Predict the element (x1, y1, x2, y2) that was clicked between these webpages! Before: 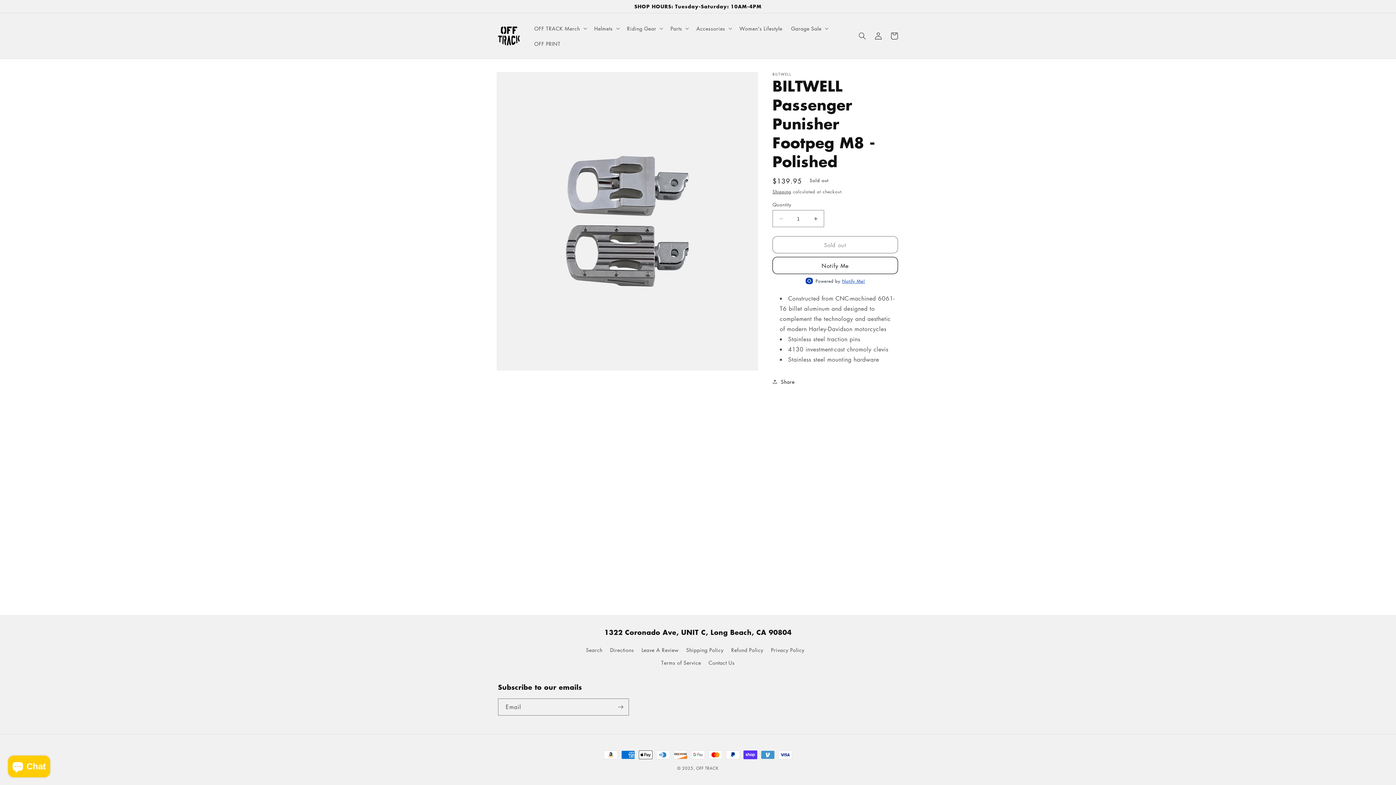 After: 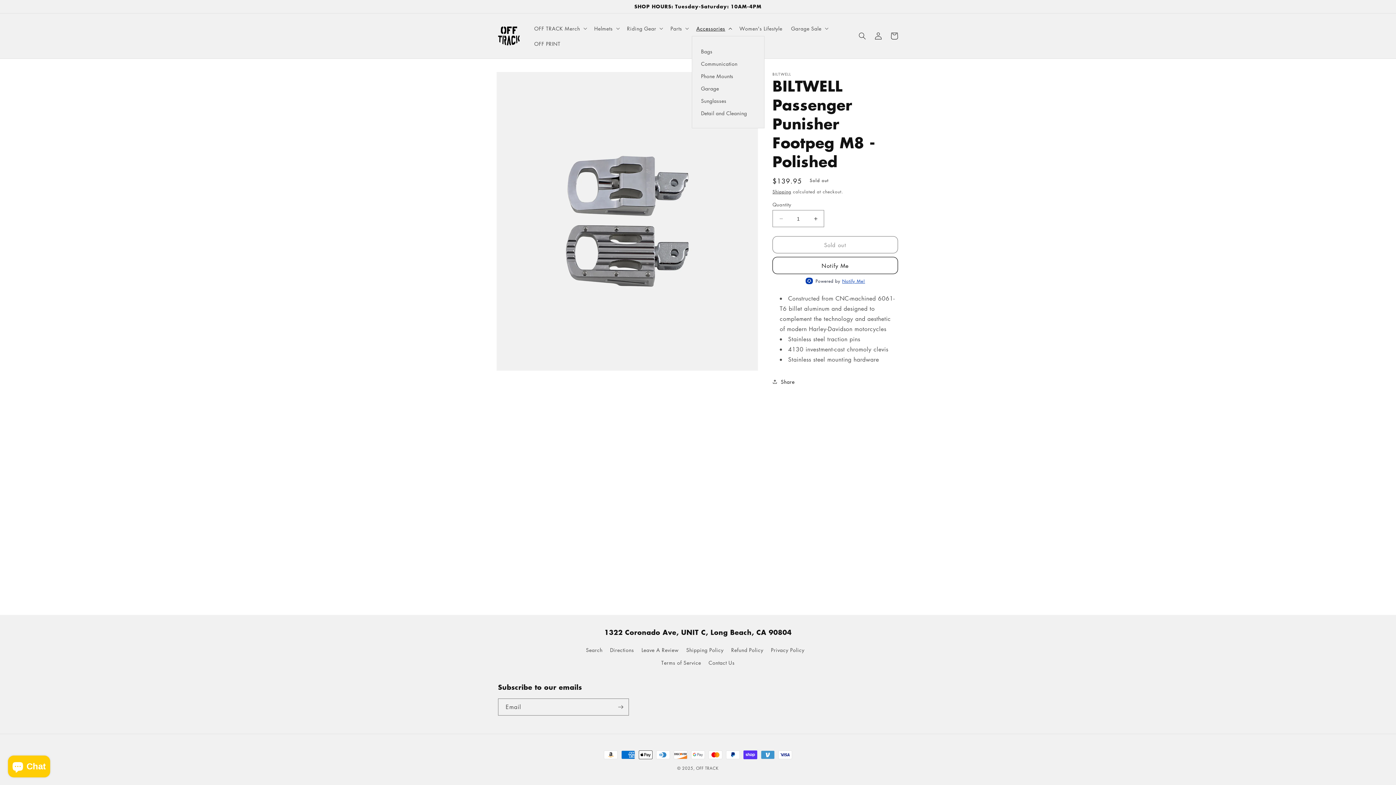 Action: label: Accessories bbox: (692, 20, 735, 36)